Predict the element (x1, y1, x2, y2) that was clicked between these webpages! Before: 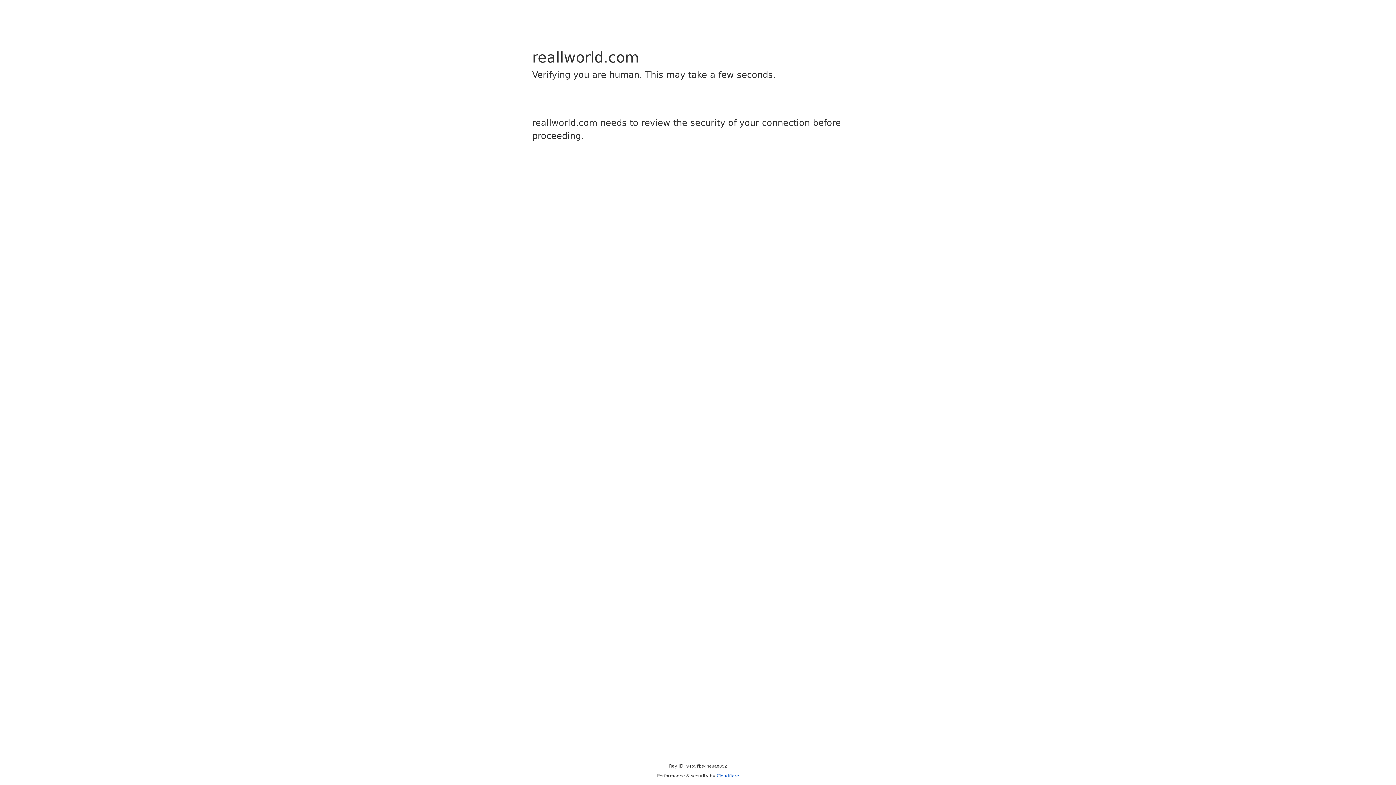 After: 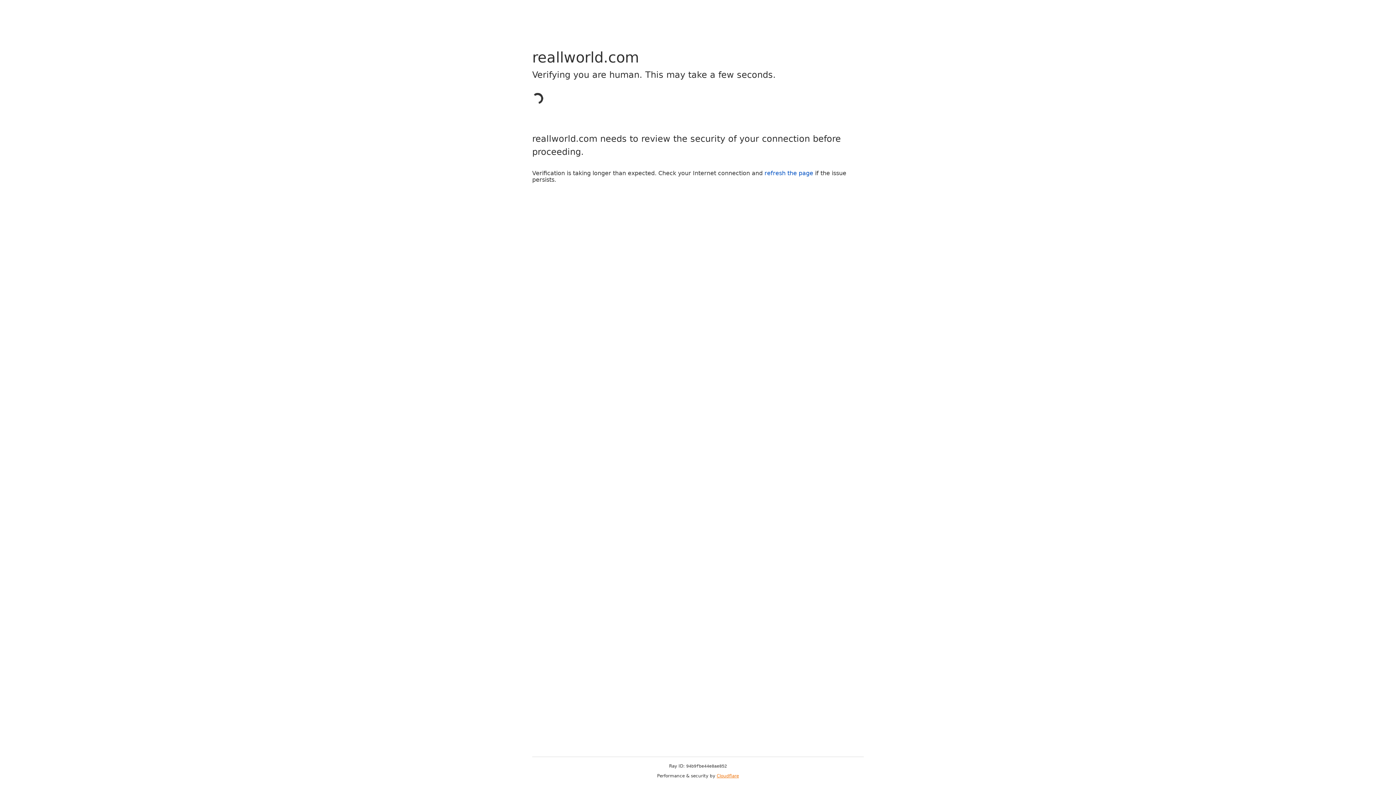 Action: label: Cloudflare bbox: (716, 773, 739, 778)